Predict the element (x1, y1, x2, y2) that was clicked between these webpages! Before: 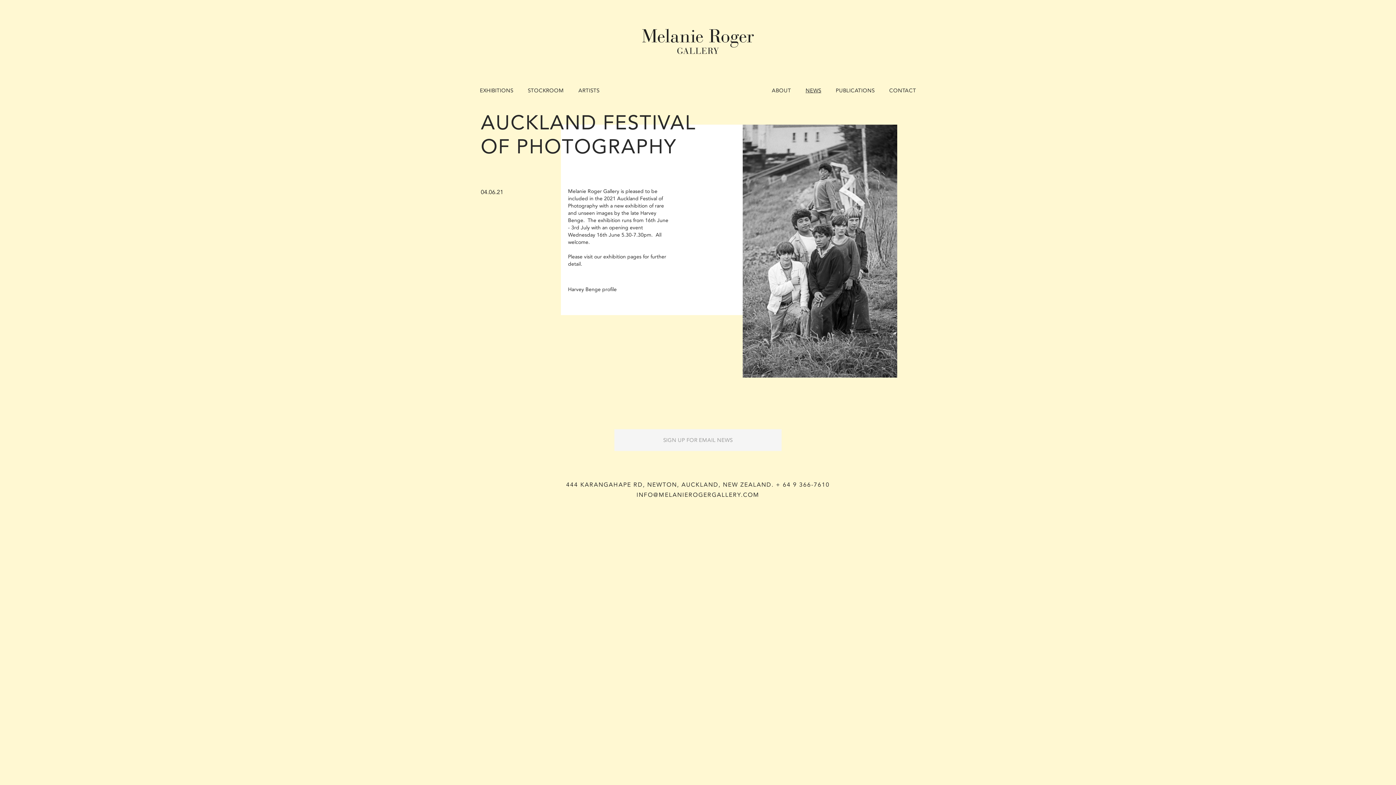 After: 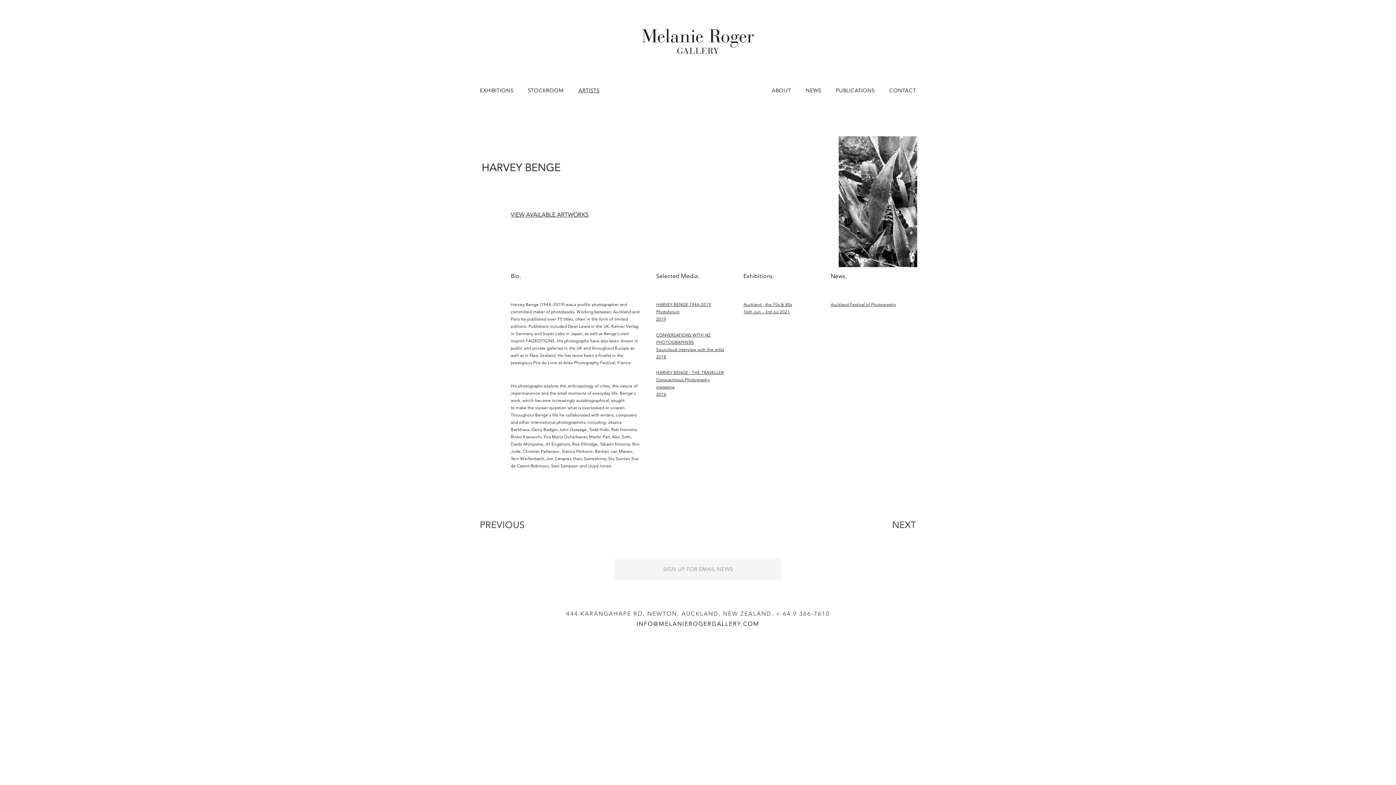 Action: label: SIGN UP FOR EMAIL NEWS bbox: (480, 429, 916, 473)